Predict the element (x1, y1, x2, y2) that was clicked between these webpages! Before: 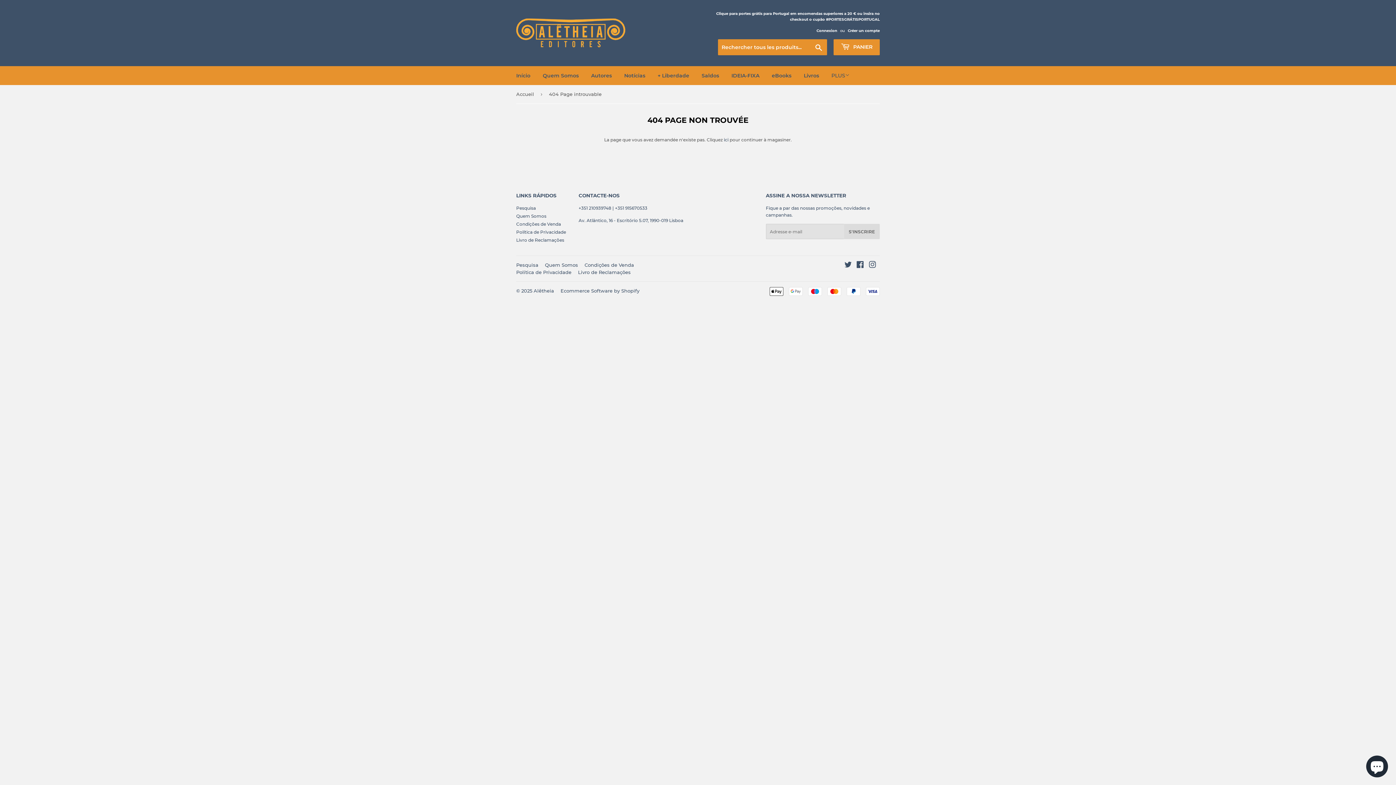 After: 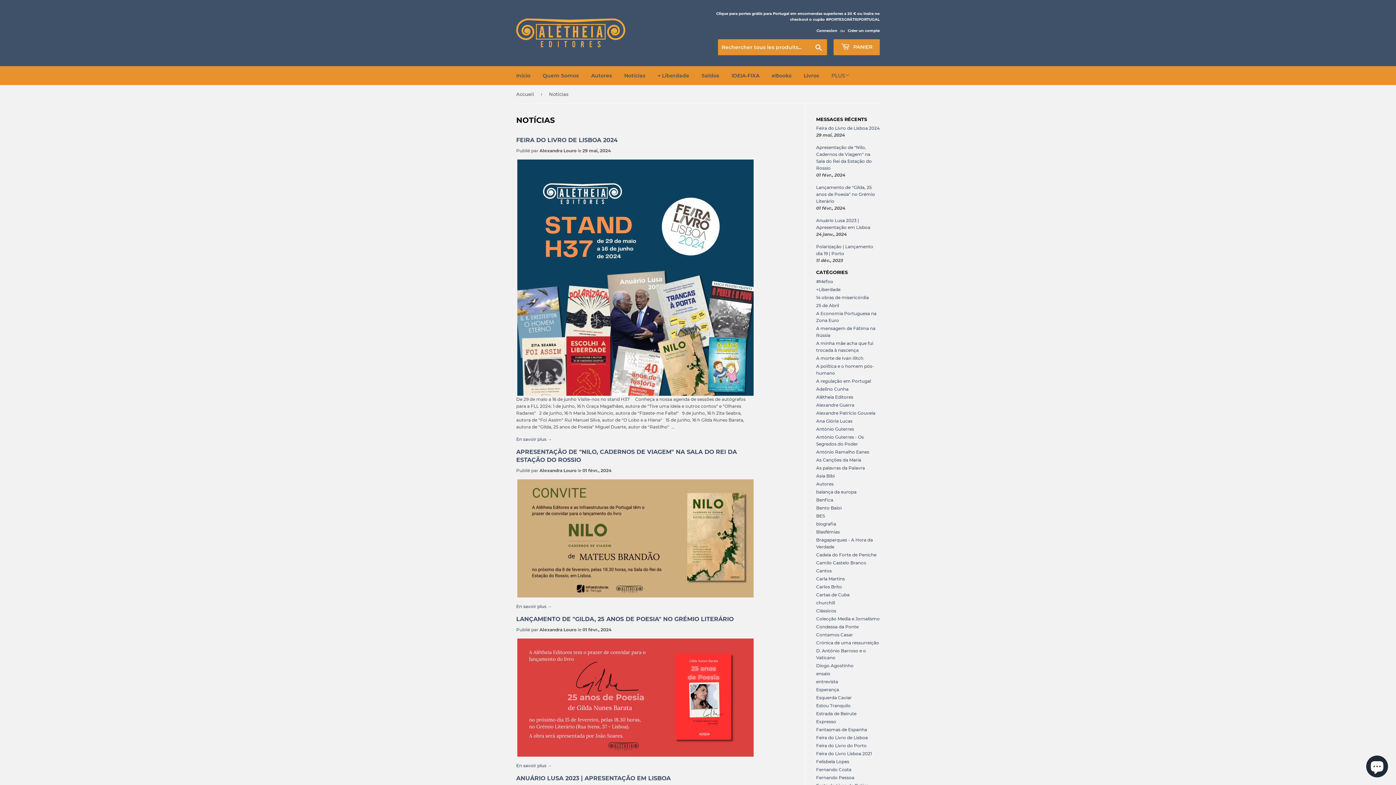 Action: label: Notícias bbox: (618, 66, 650, 85)